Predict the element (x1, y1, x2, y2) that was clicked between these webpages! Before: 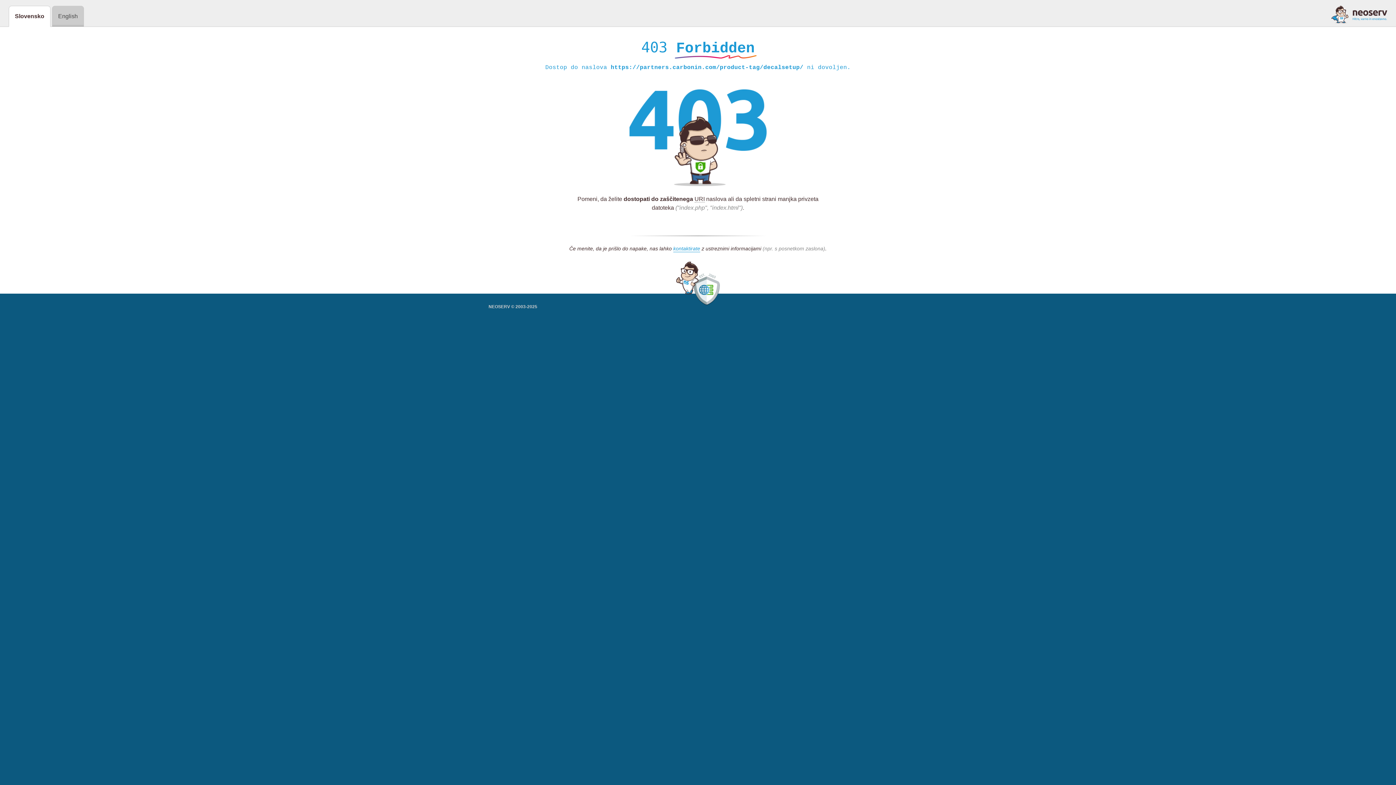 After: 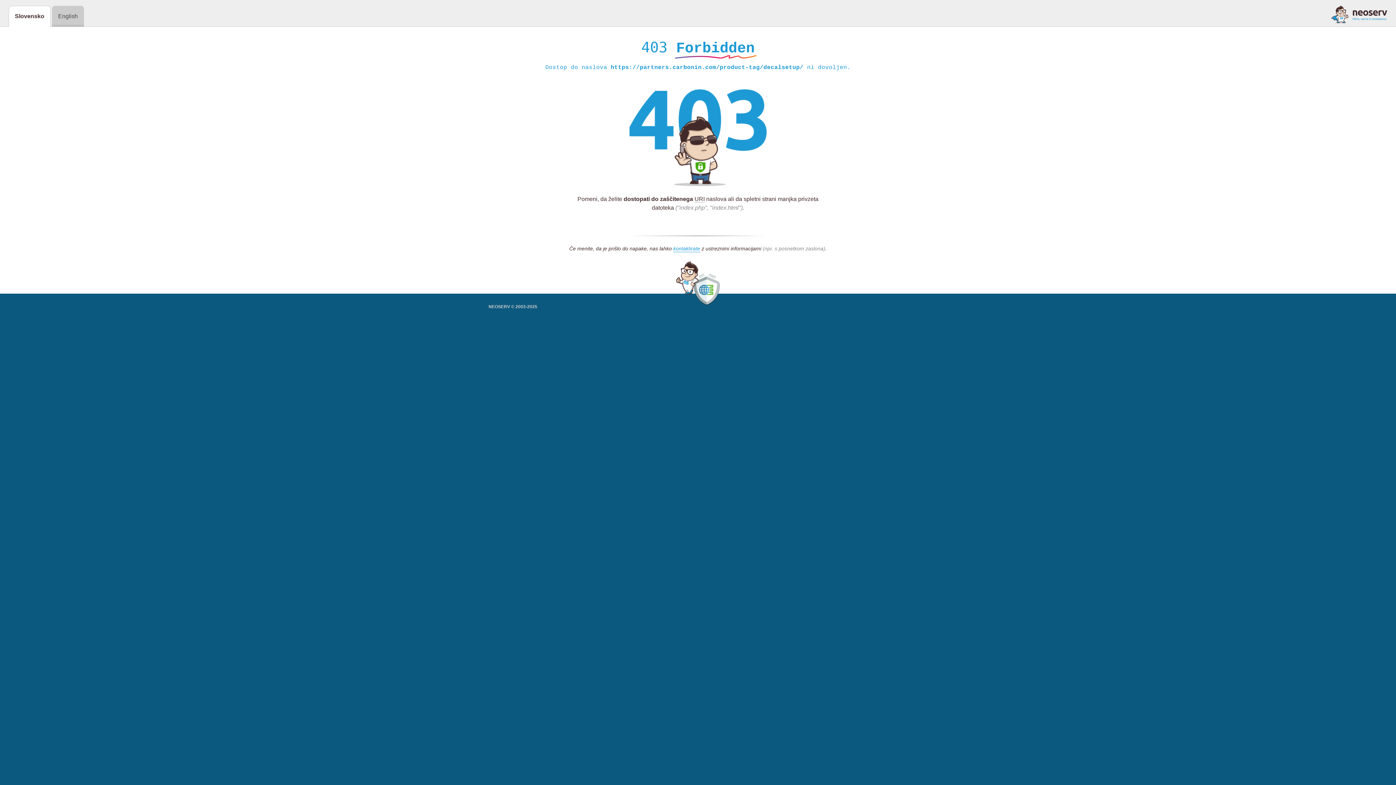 Action: bbox: (1331, 5, 1387, 23)